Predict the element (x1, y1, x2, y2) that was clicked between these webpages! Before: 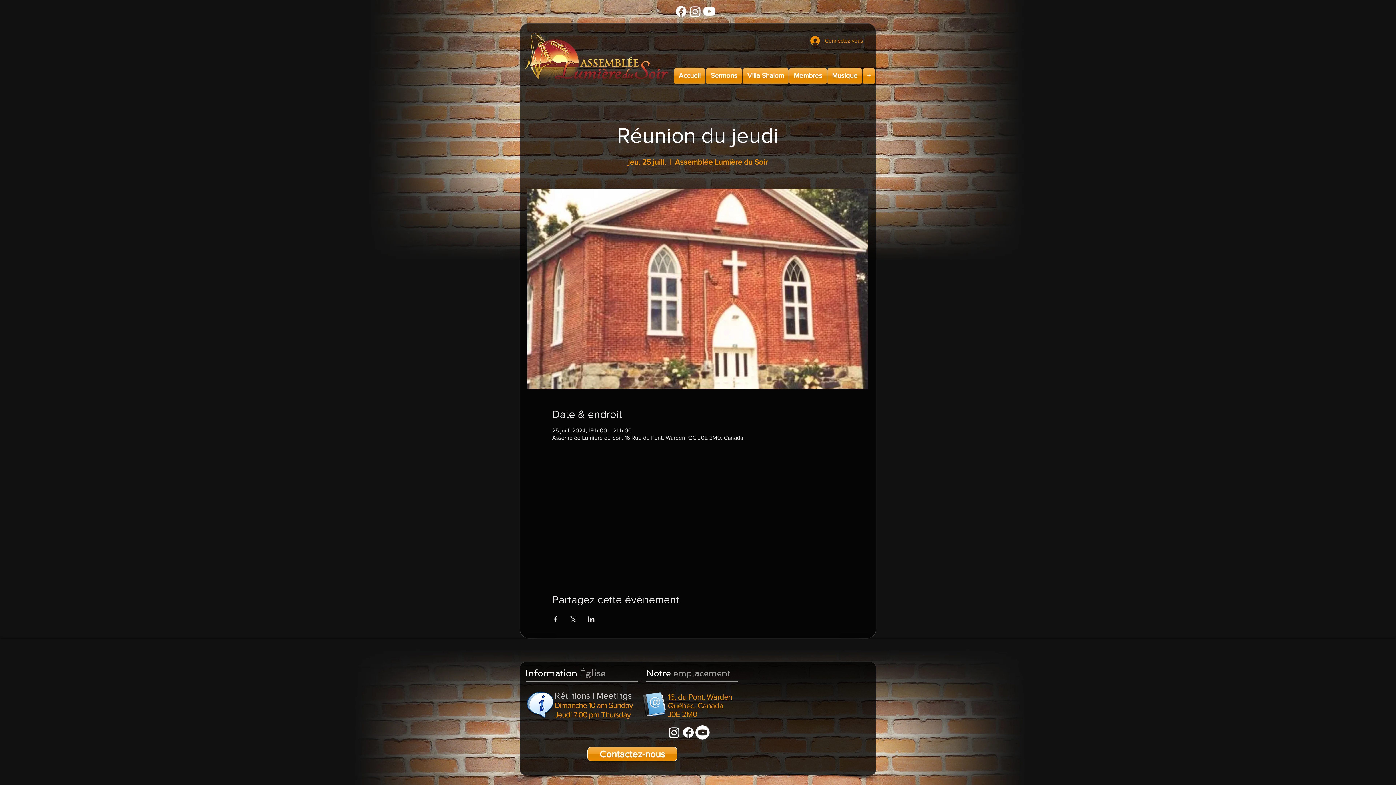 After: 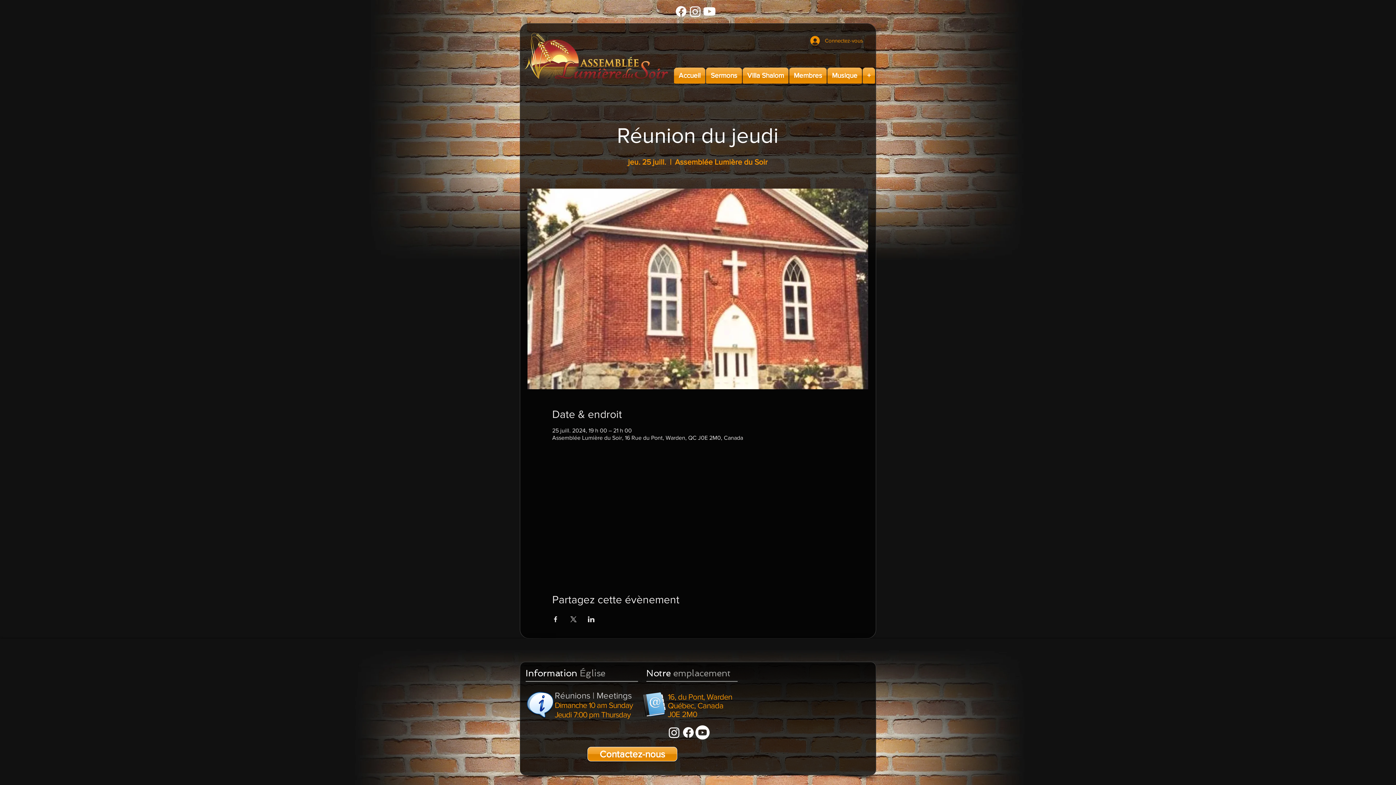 Action: bbox: (588, 616, 594, 622) label: Partager l'événement sur LinkedIn